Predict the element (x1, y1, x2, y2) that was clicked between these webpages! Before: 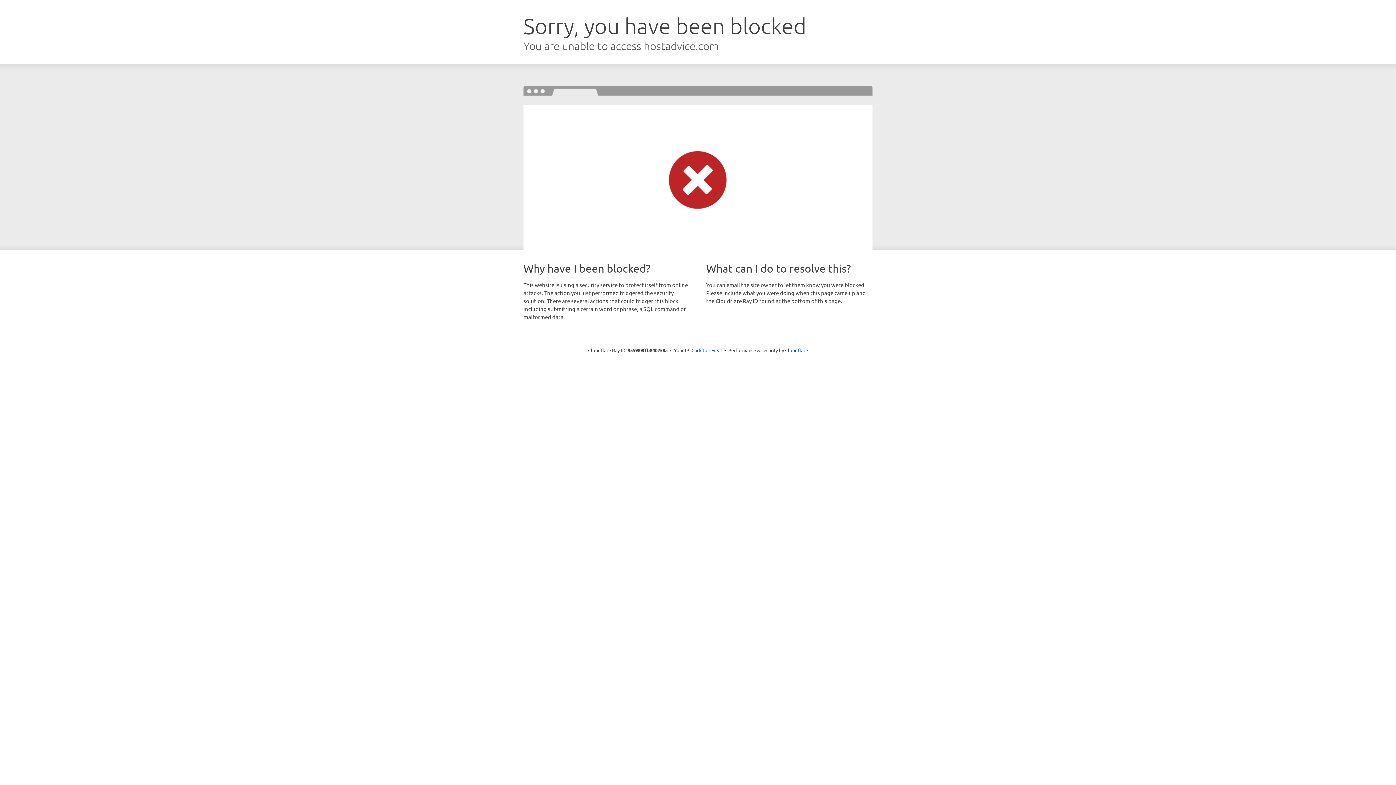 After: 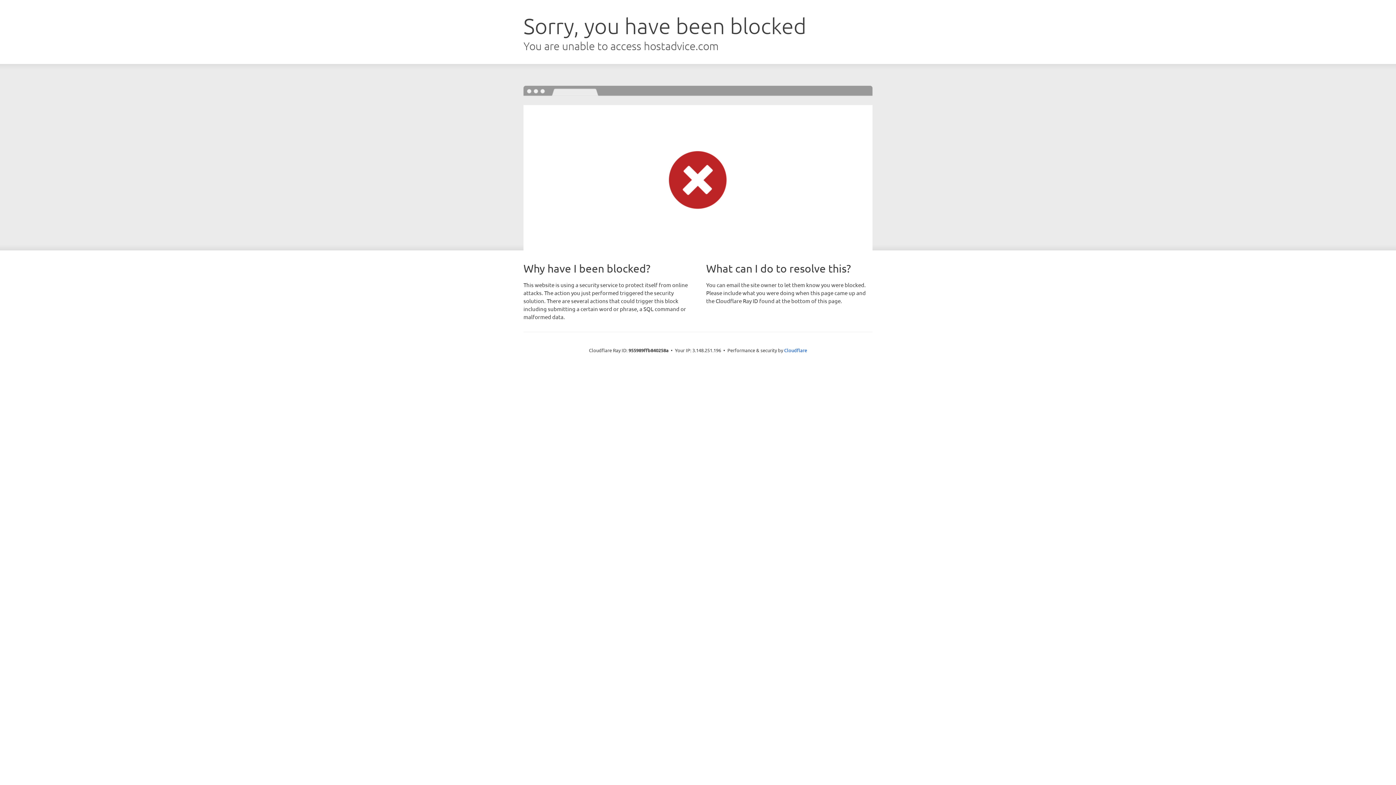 Action: label: Click to reveal bbox: (691, 346, 722, 353)